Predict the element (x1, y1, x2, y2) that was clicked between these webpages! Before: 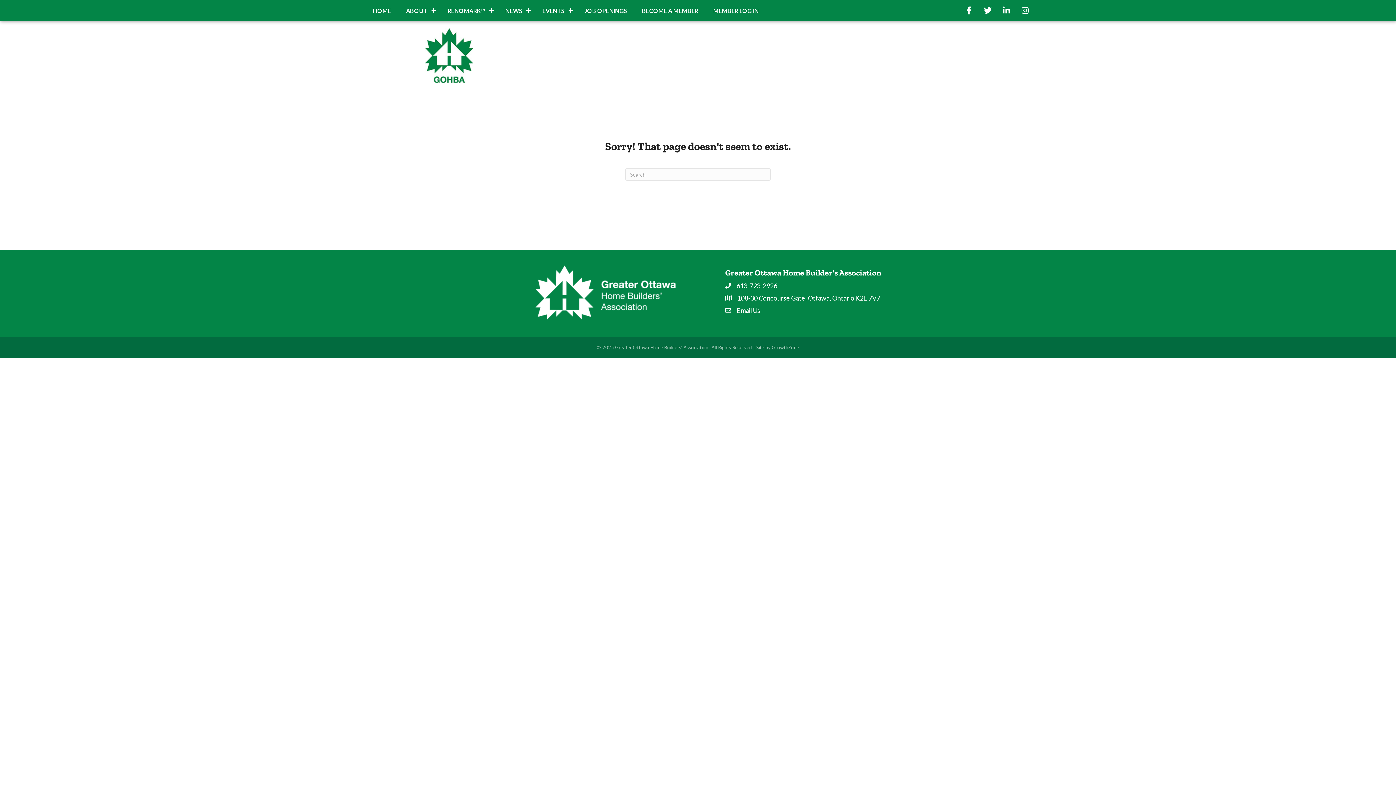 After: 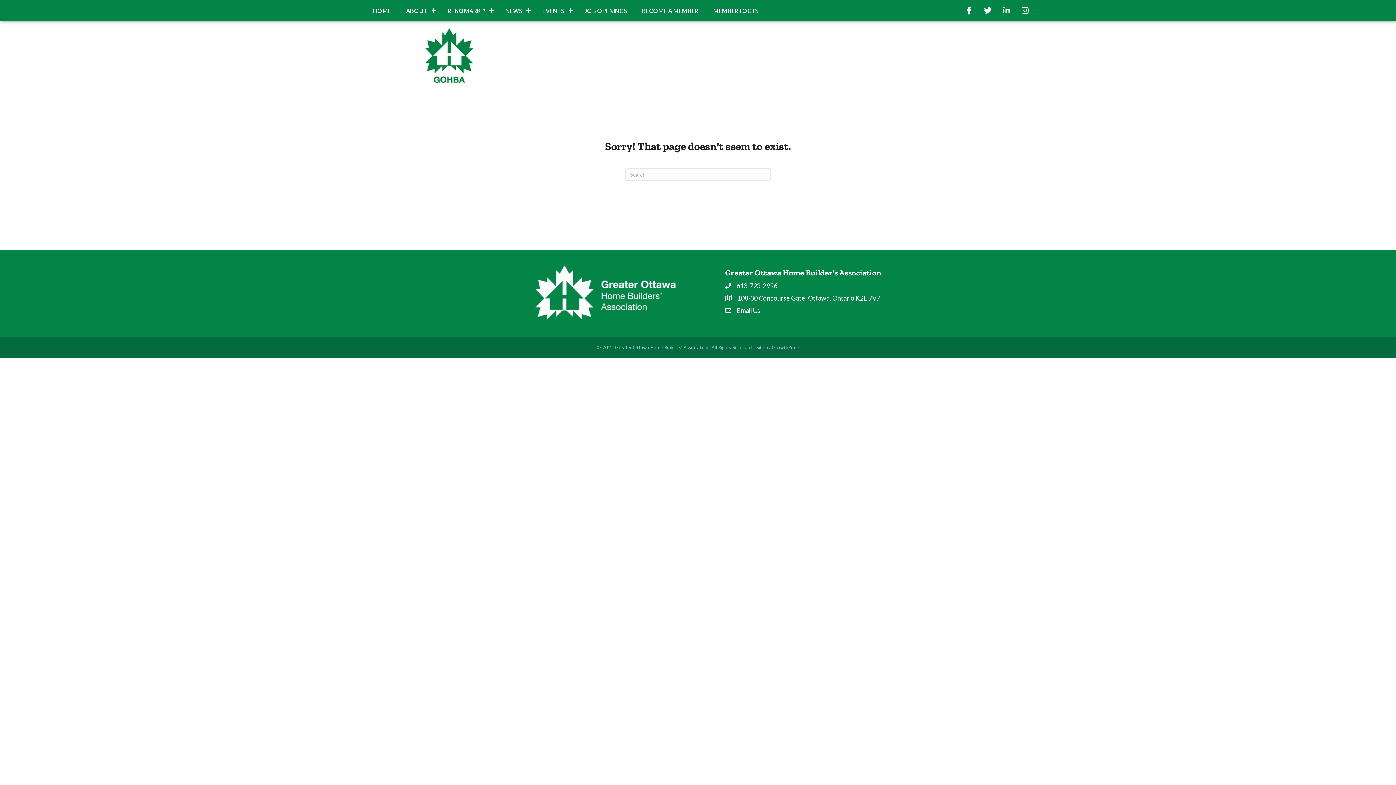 Action: label: 108-30 Concourse Gate, Ottawa, Ontario K2E 7V7 bbox: (737, 293, 880, 302)